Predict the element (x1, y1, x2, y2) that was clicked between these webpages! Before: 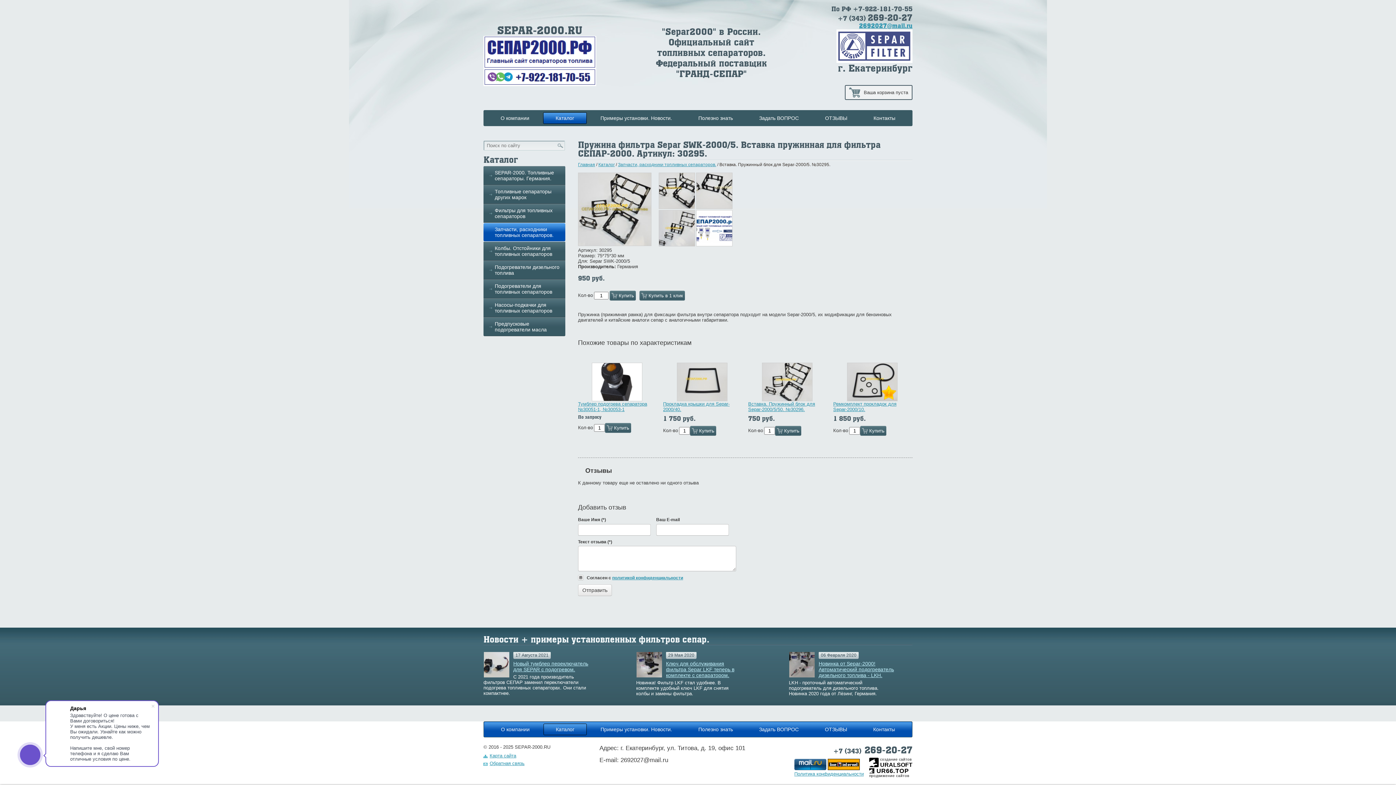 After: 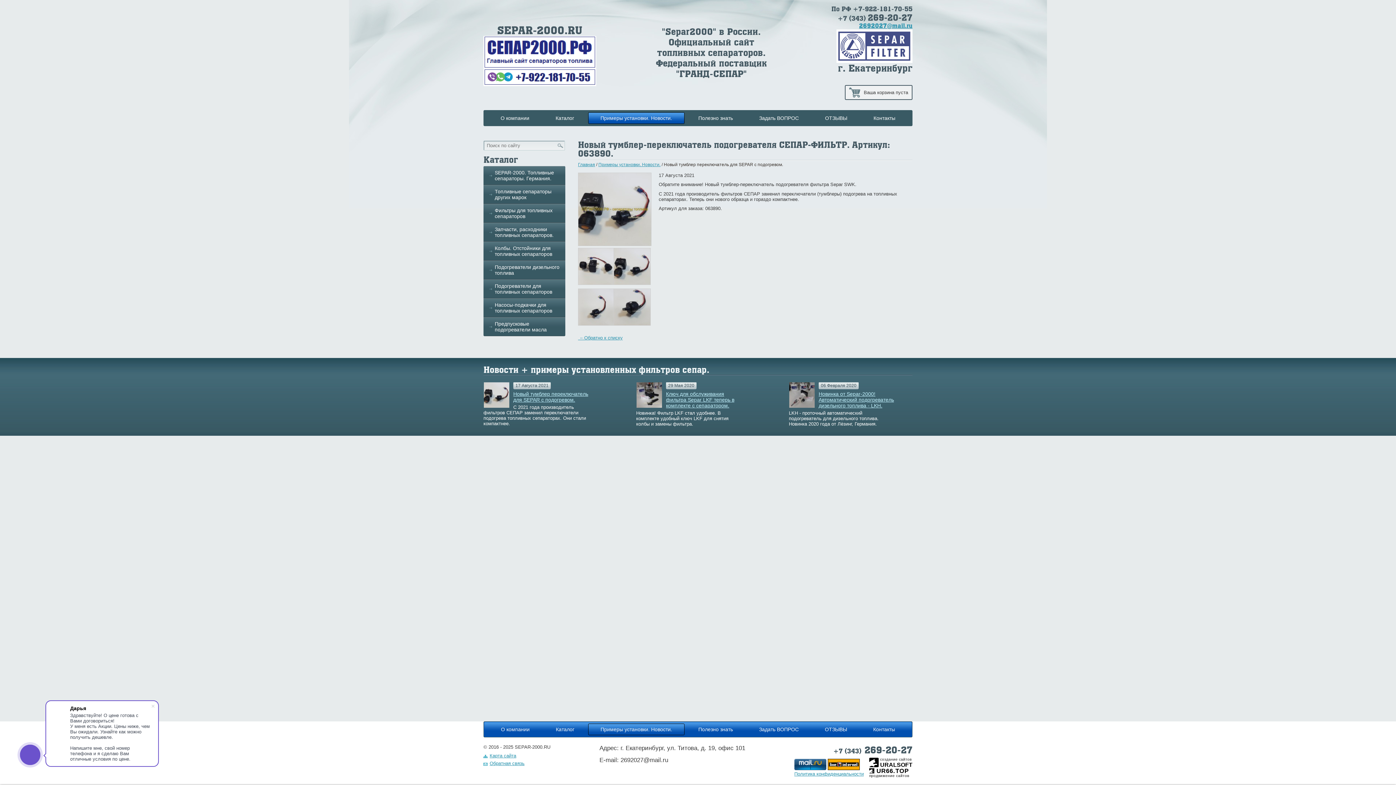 Action: bbox: (484, 673, 509, 679)